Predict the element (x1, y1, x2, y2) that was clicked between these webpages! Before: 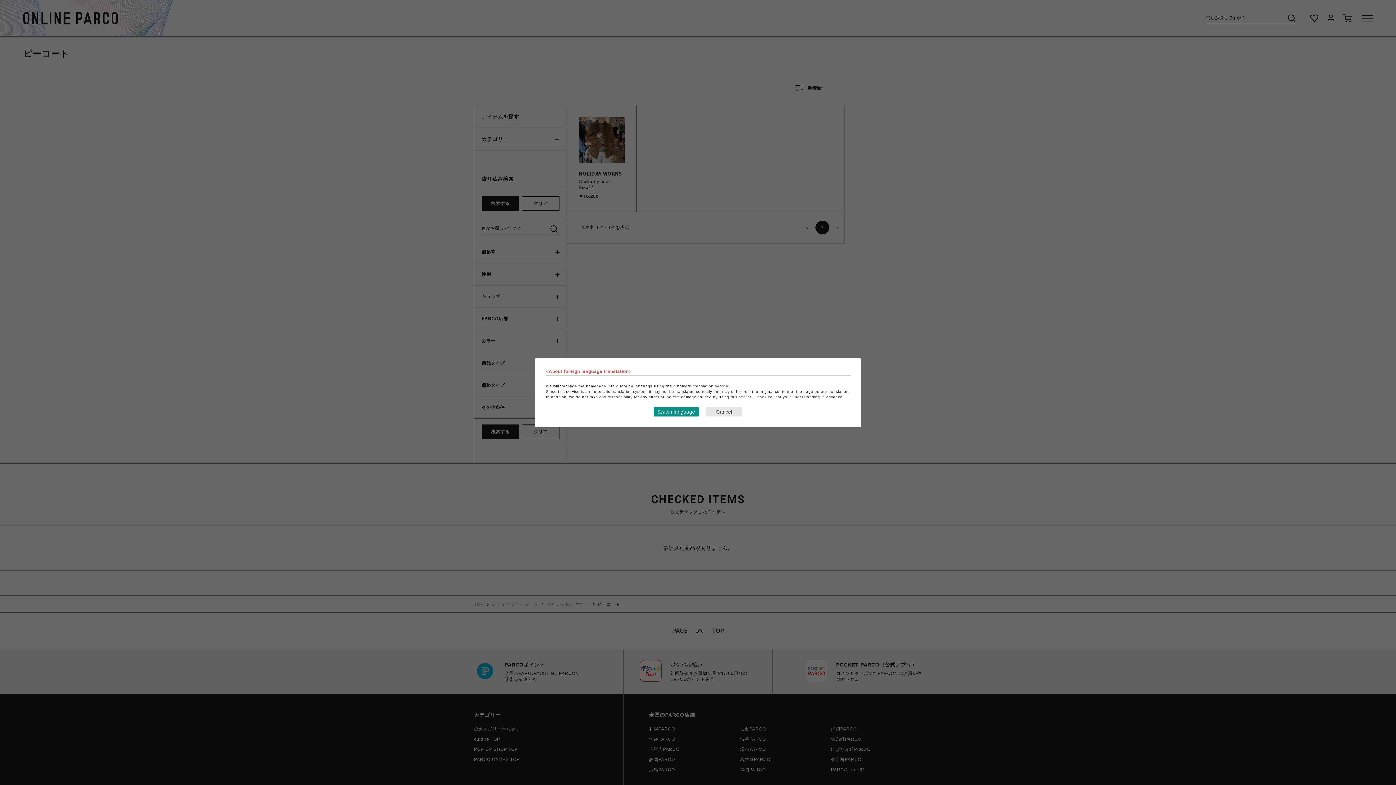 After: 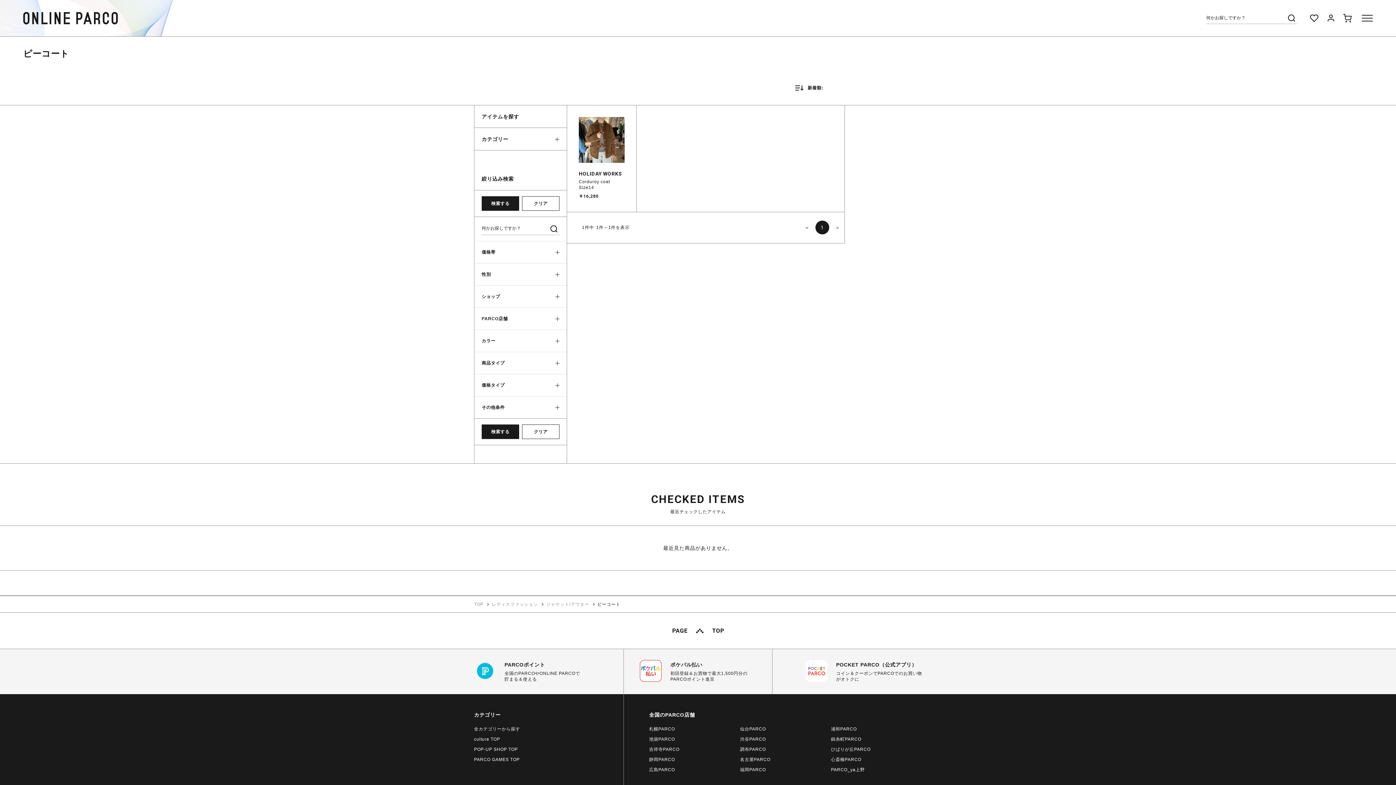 Action: label: Close this dialog window bbox: (706, 407, 742, 416)